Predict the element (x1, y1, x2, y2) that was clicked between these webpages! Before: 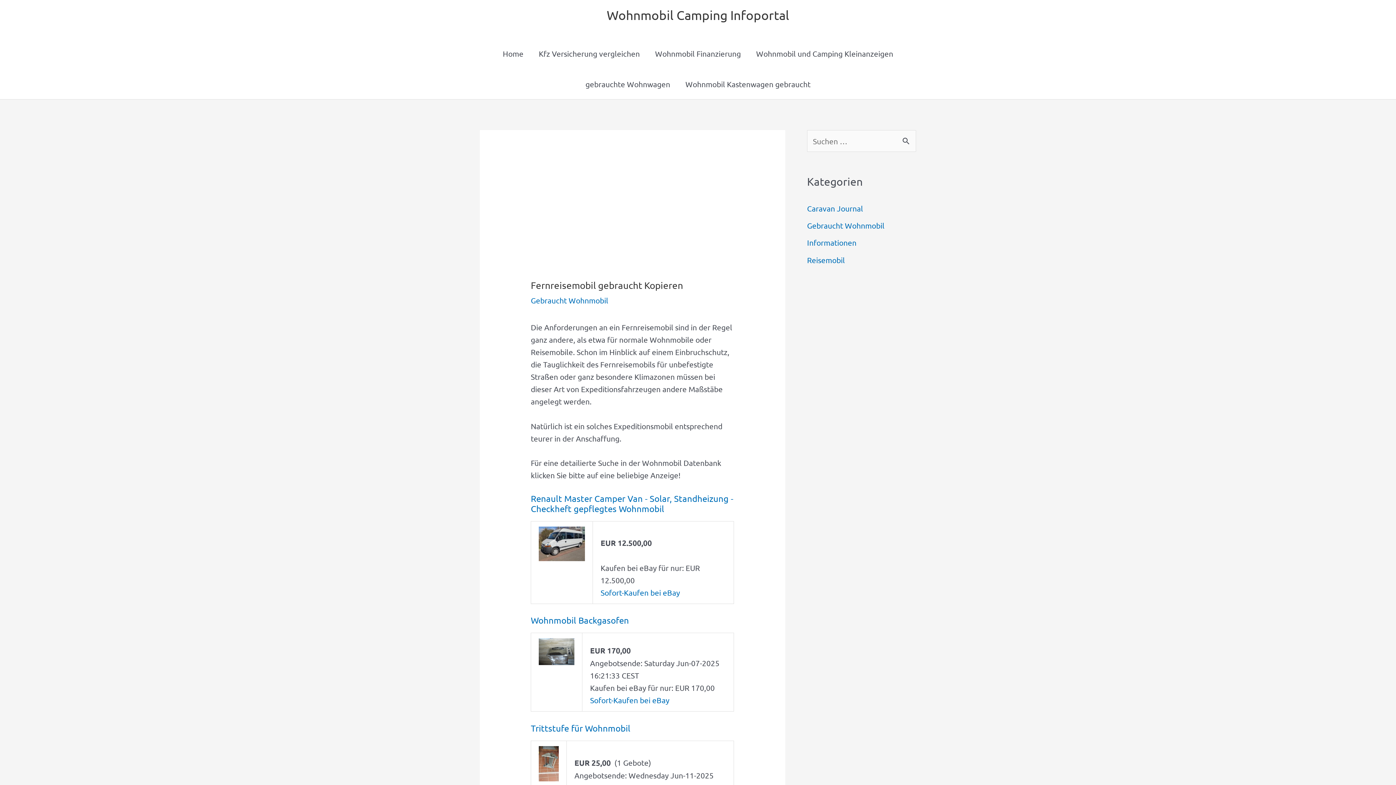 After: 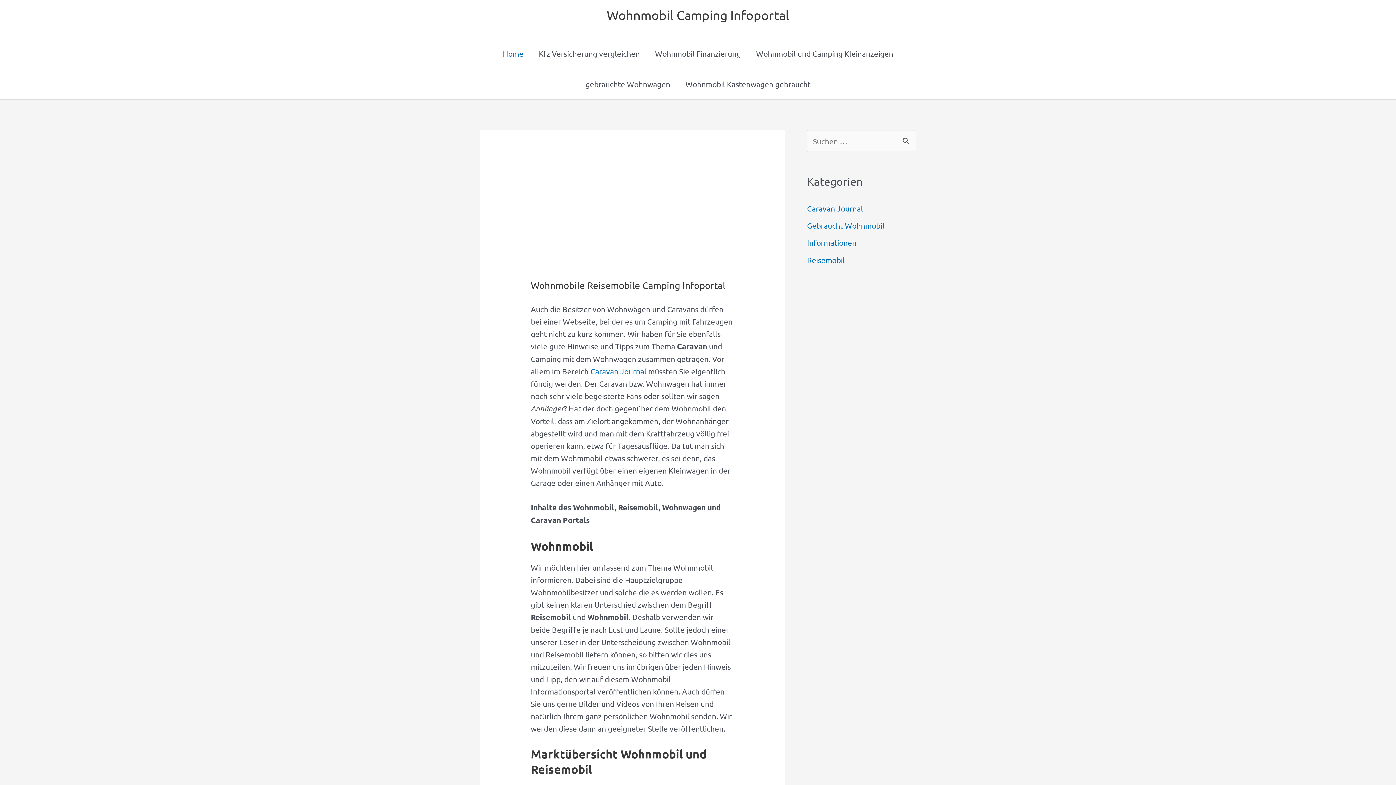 Action: bbox: (495, 38, 531, 68) label: Home